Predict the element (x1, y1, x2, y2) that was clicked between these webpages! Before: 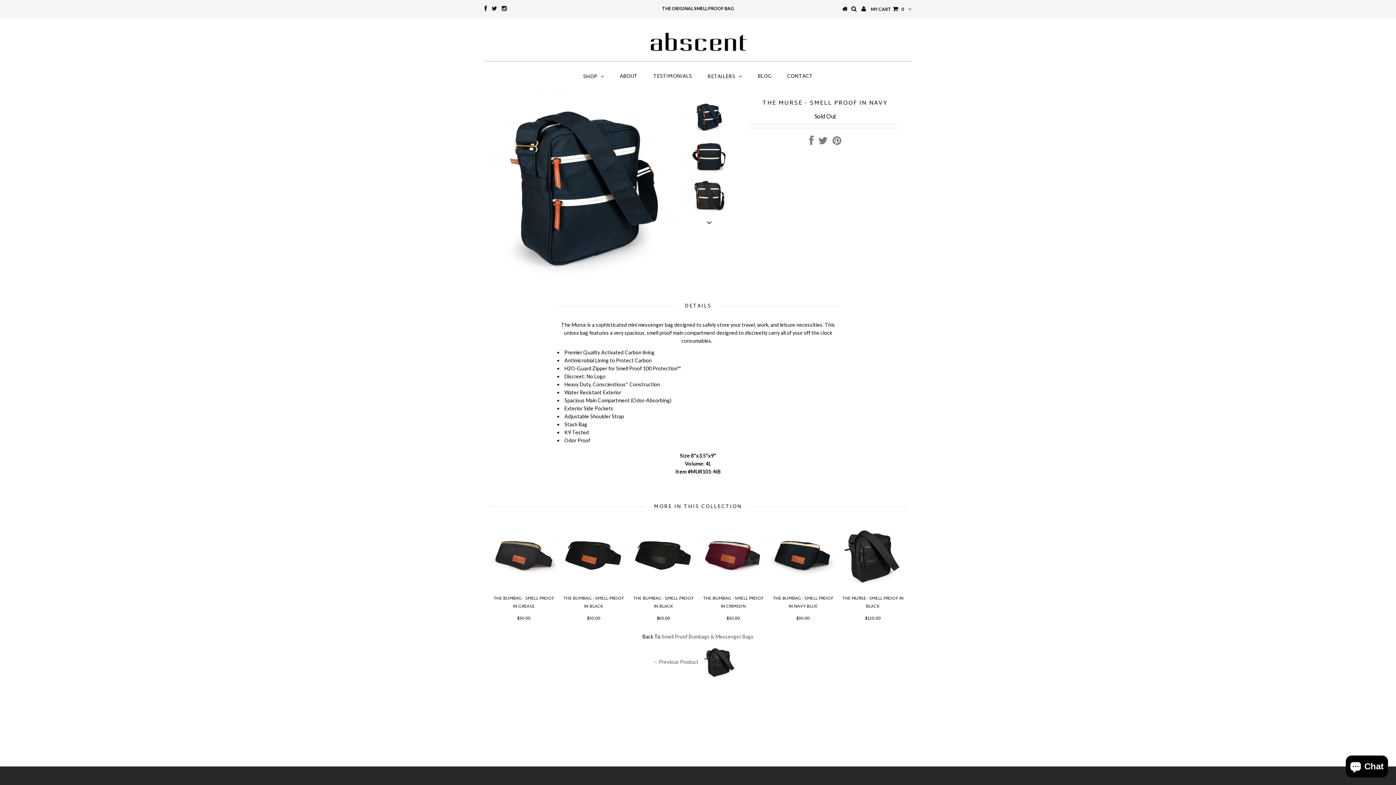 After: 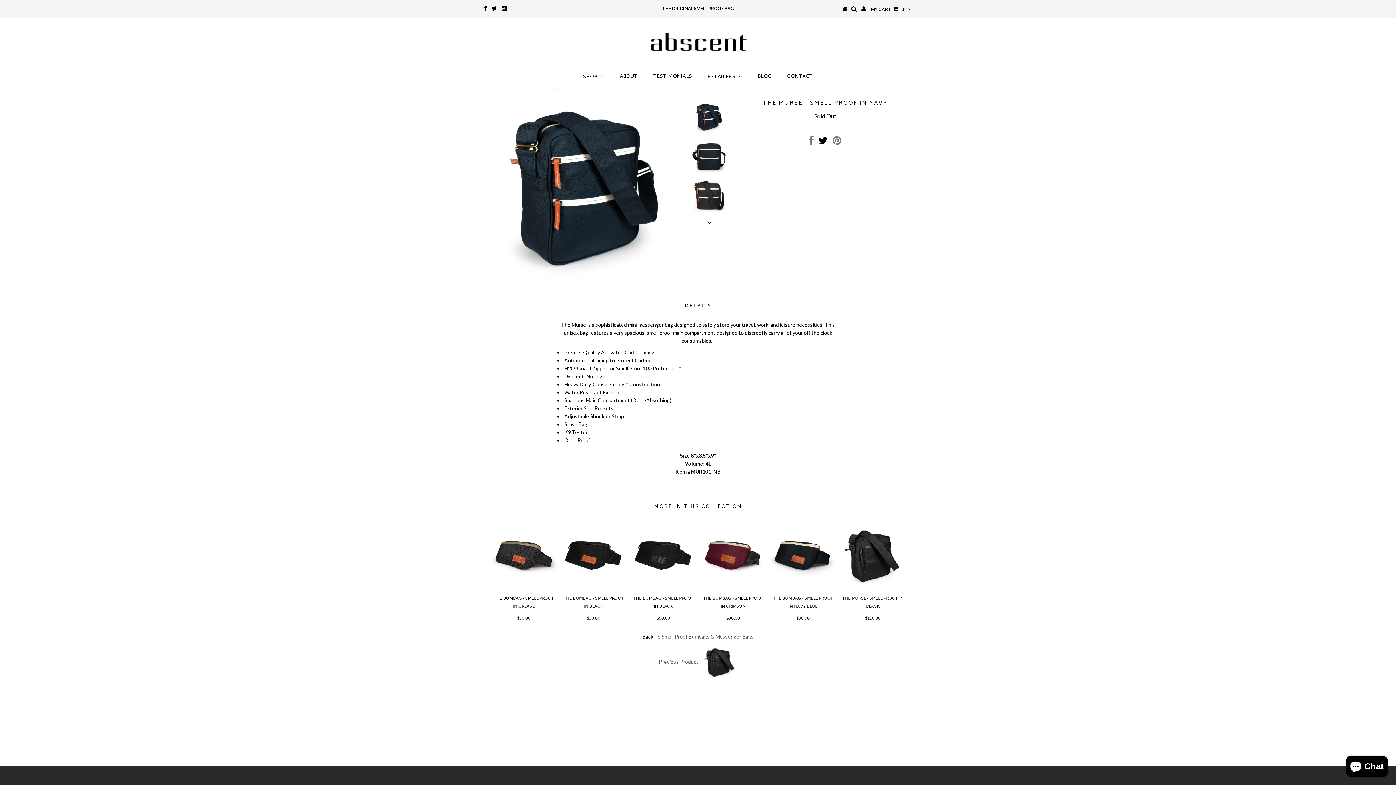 Action: bbox: (818, 139, 828, 145)